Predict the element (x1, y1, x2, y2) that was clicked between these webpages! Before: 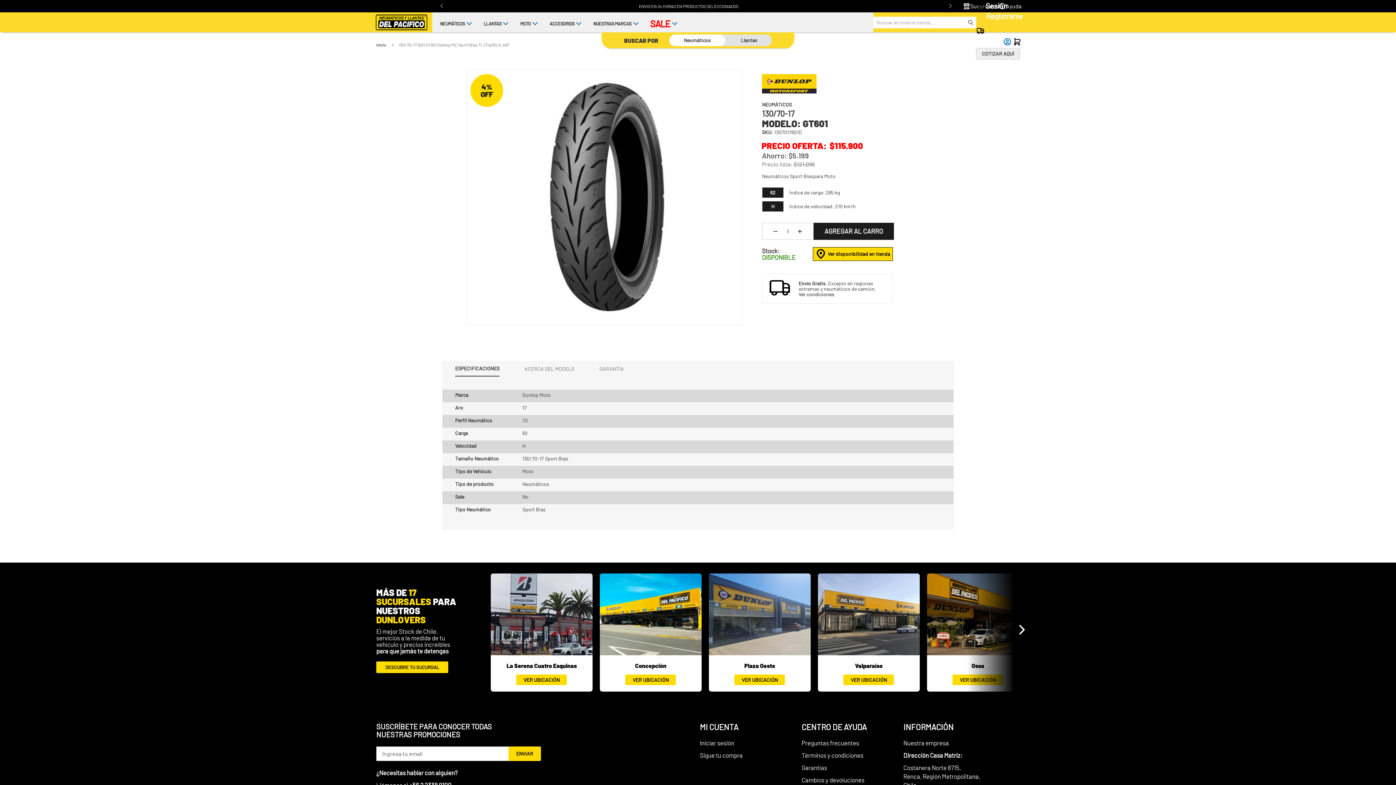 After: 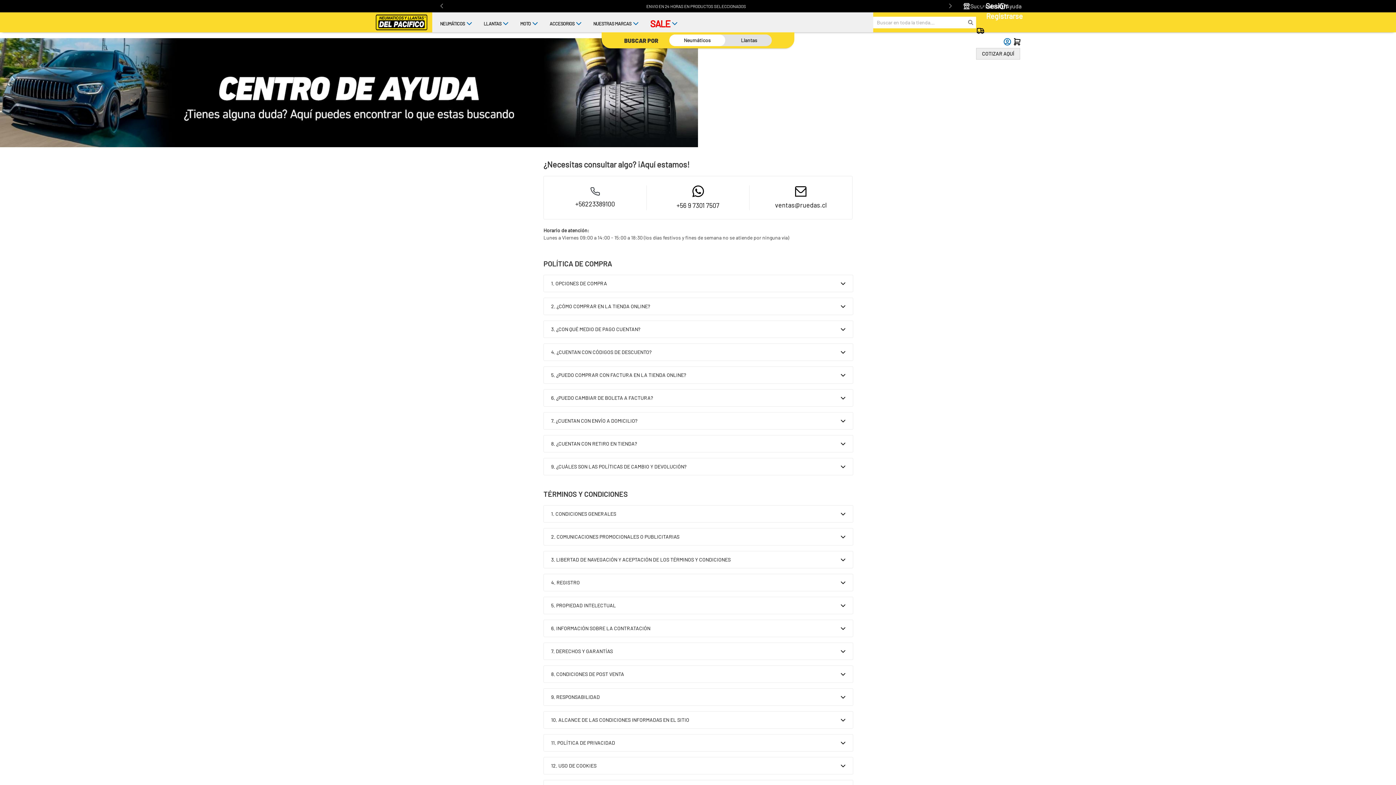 Action: label: Preguntas frecuentes bbox: (801, 733, 859, 740)